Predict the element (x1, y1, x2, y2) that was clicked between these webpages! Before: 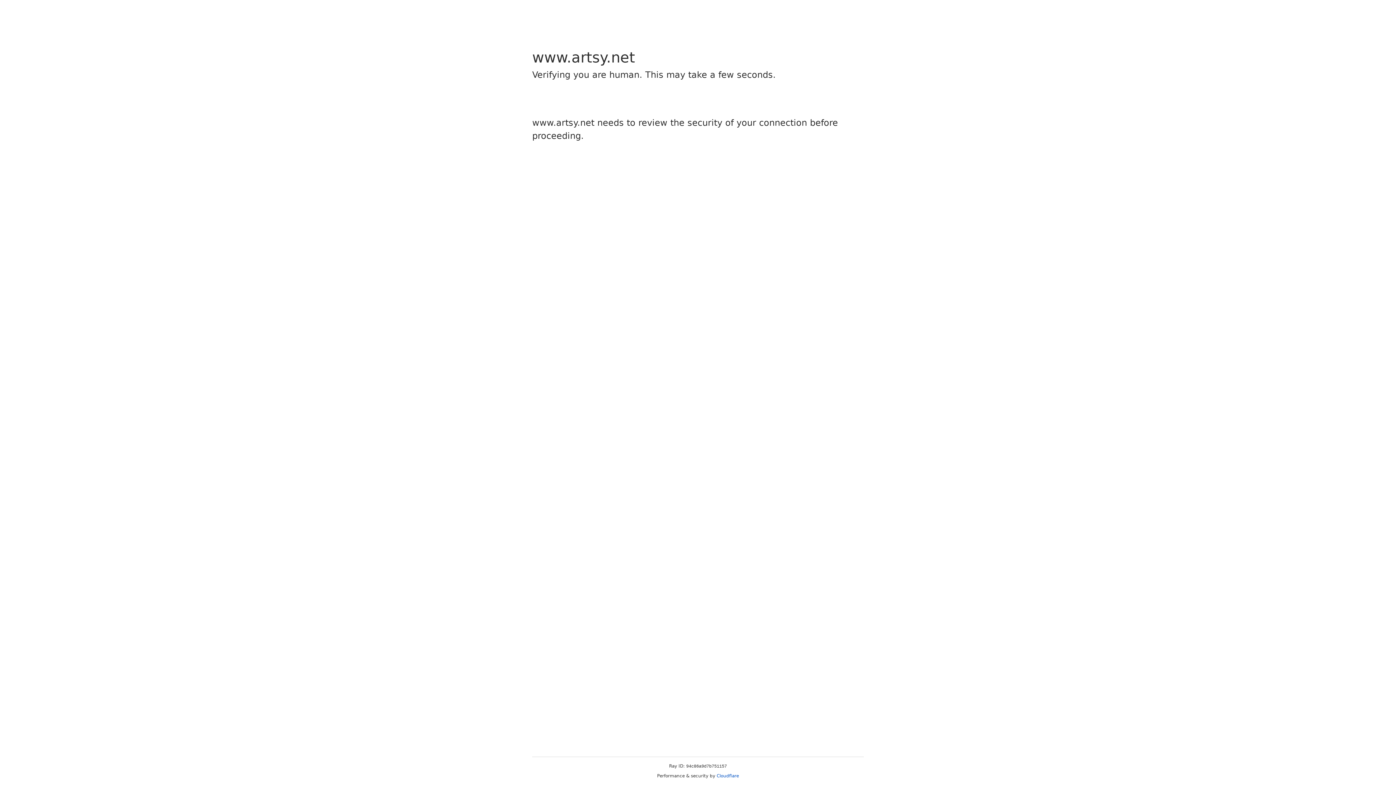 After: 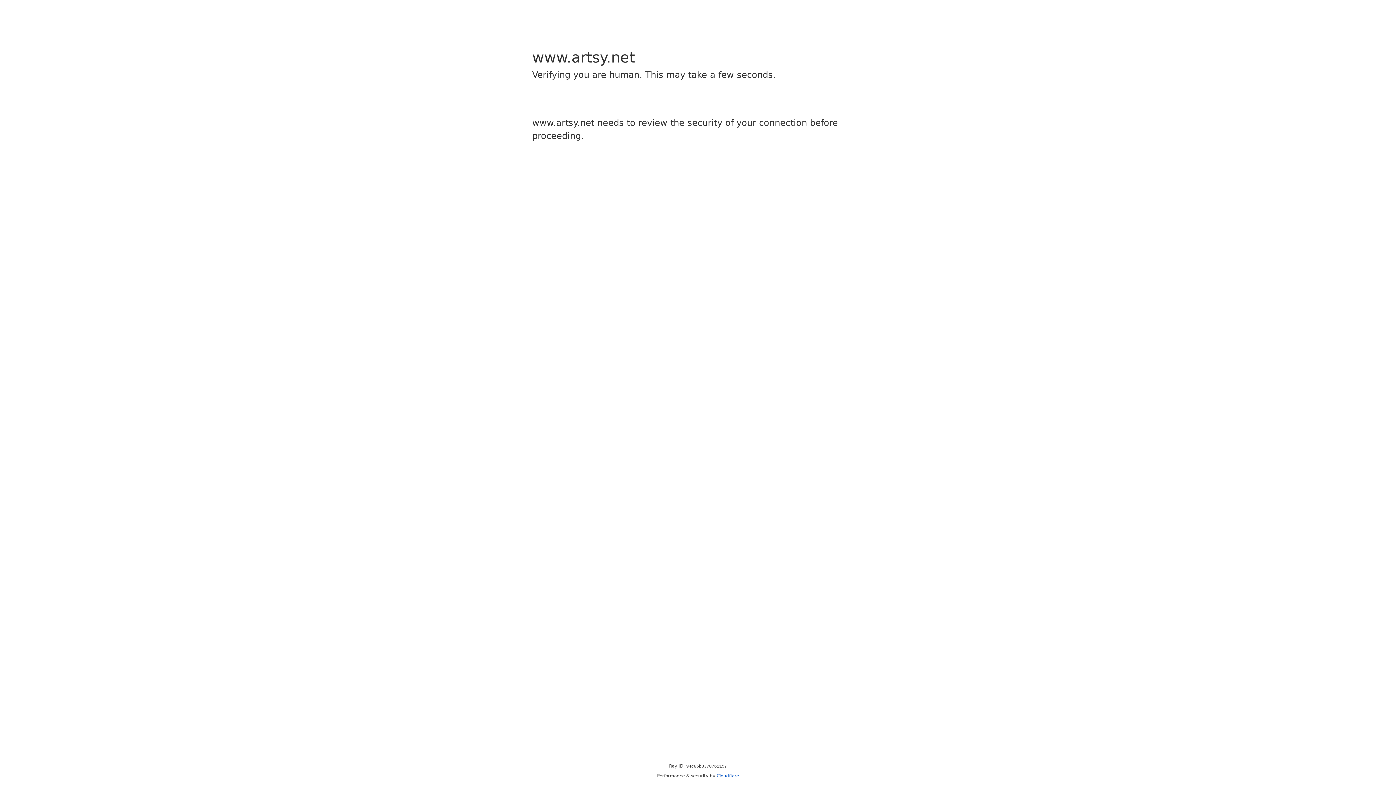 Action: label: Cloudflare bbox: (716, 773, 739, 778)